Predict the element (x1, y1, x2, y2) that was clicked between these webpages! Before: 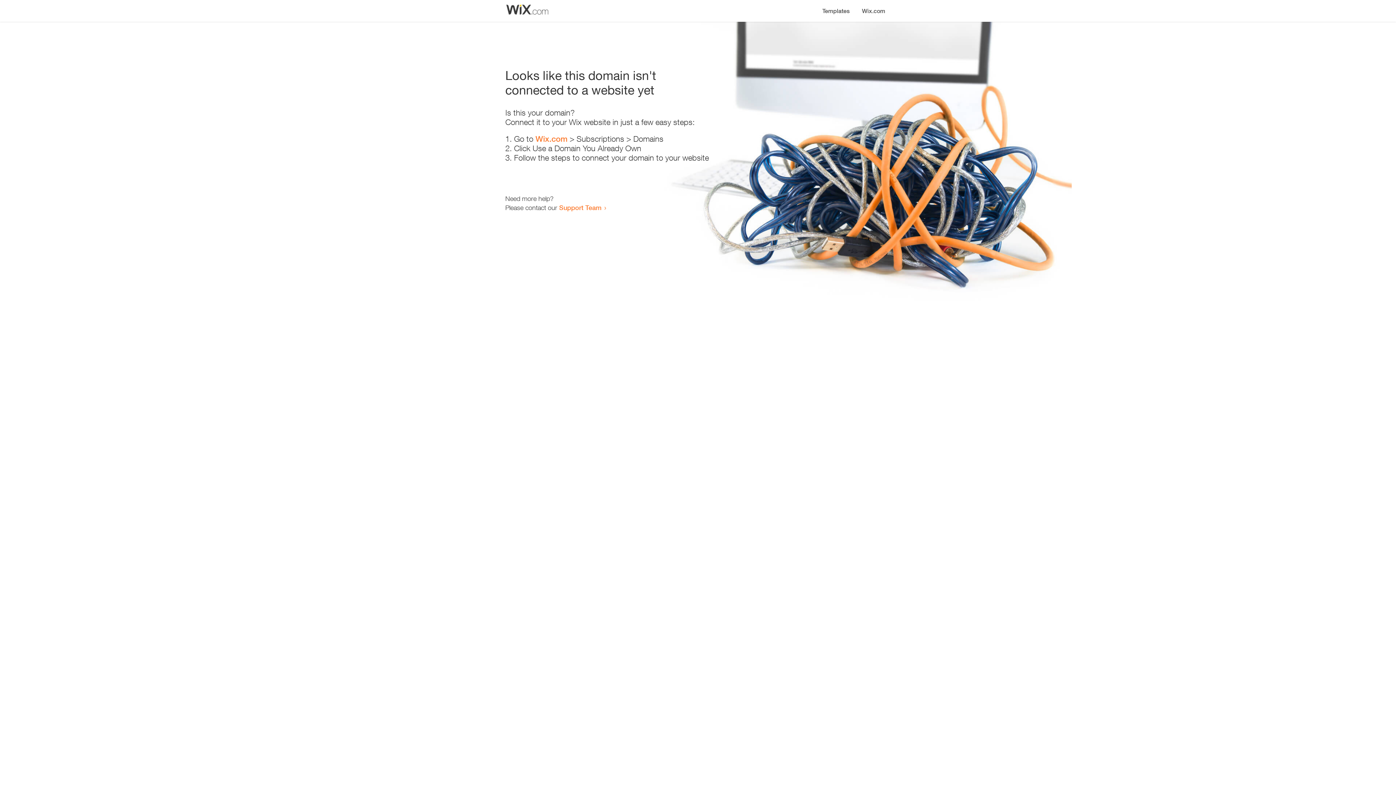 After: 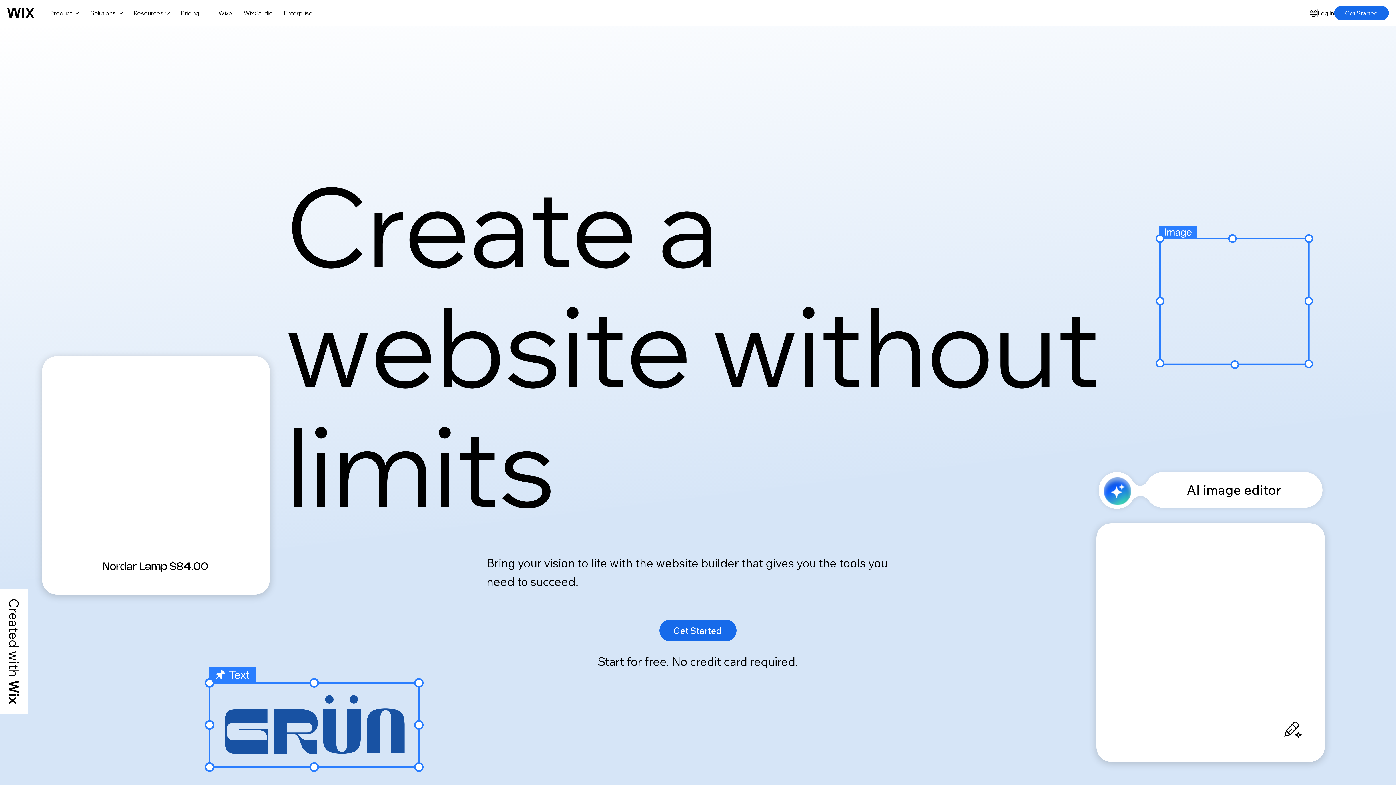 Action: bbox: (856, 0, 890, 14) label: Wix.com